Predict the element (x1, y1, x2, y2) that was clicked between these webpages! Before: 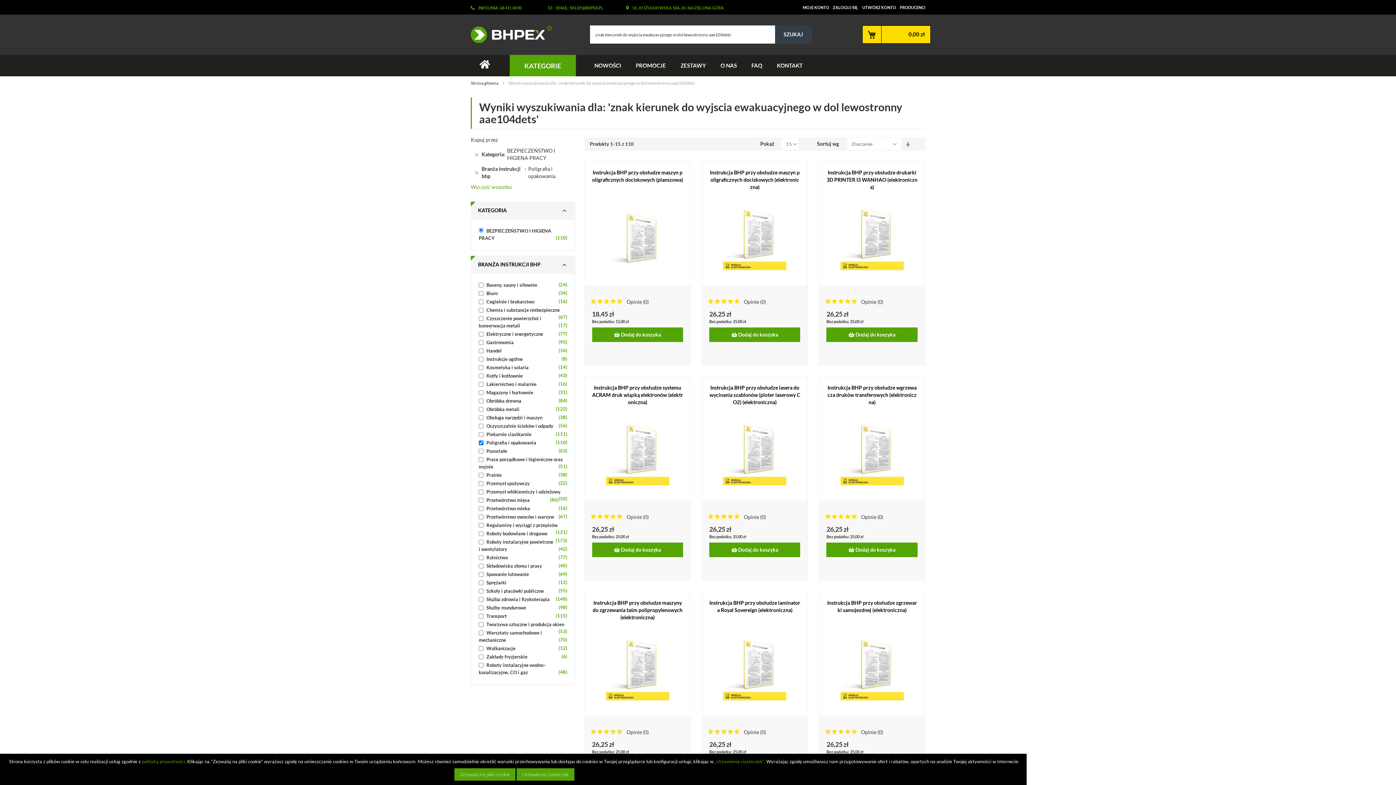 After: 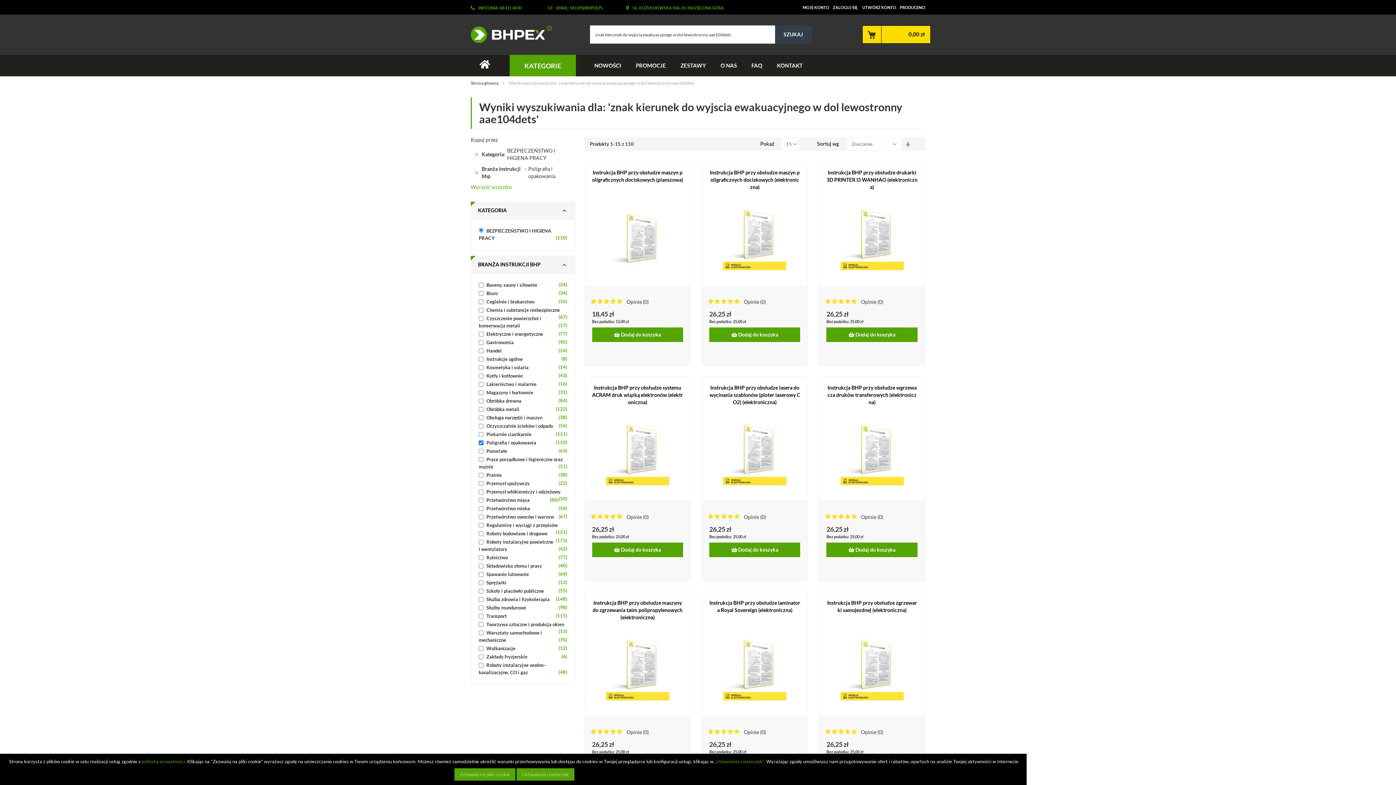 Action: bbox: (714, 758, 764, 764) label: „Ustawienia ciasteczek”